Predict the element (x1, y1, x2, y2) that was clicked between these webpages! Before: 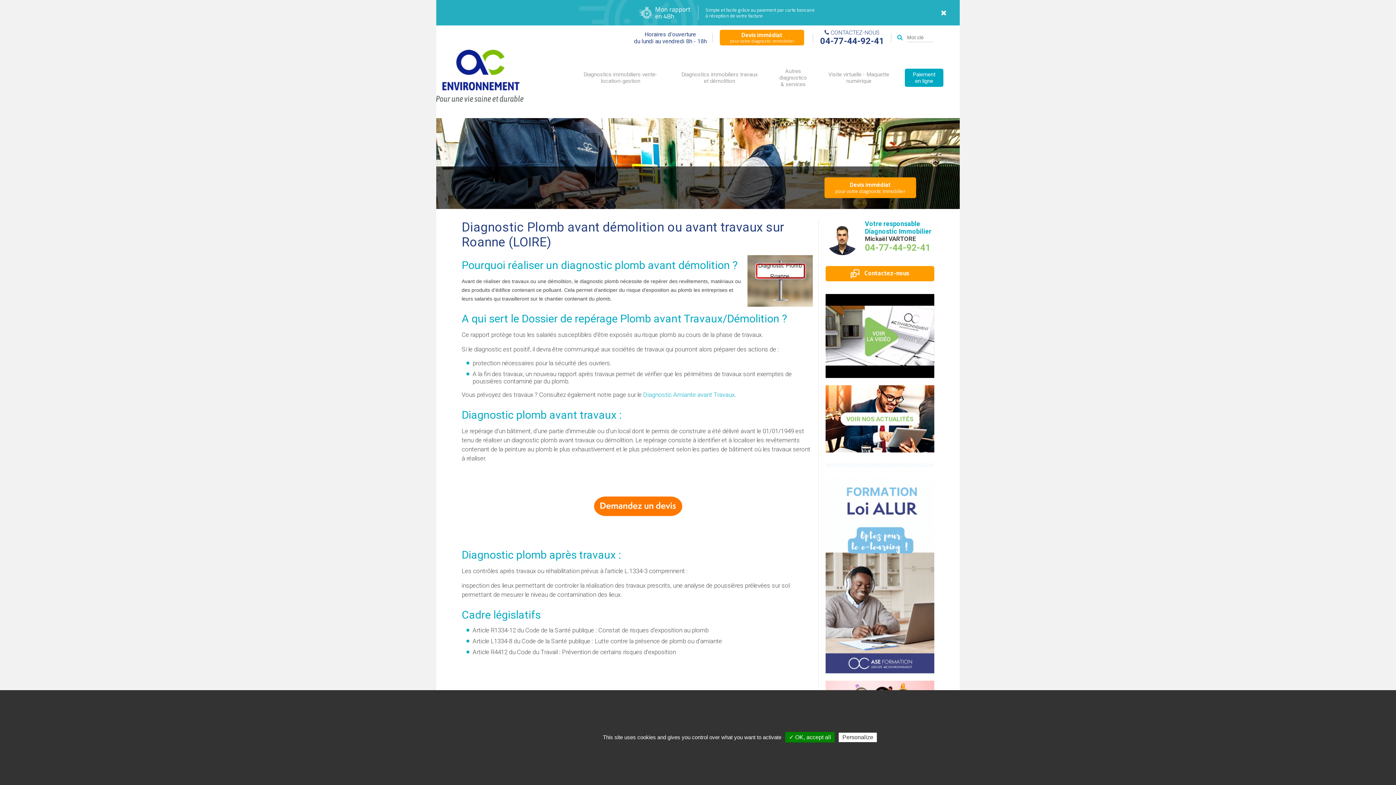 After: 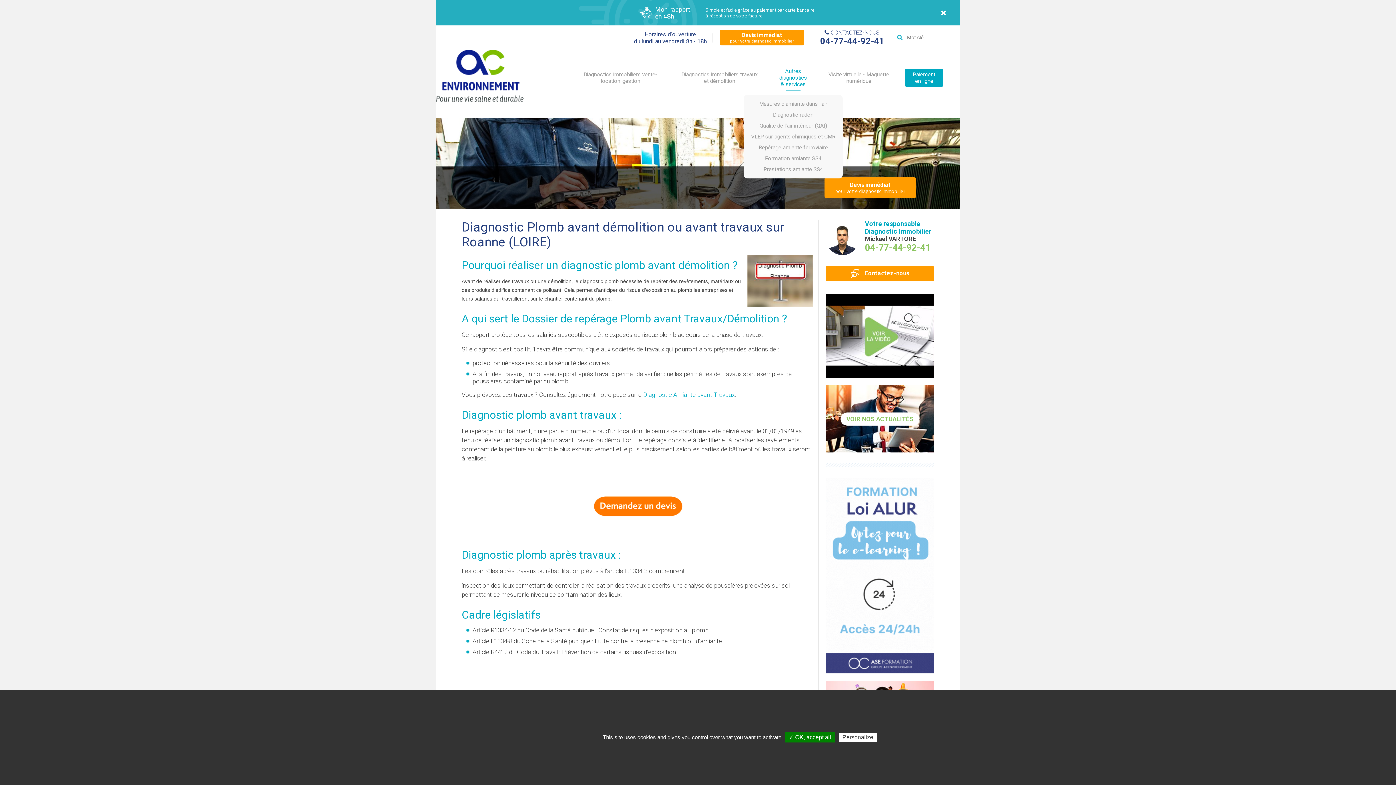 Action: bbox: (773, 60, 812, 94) label: Autres diagnostics
& services